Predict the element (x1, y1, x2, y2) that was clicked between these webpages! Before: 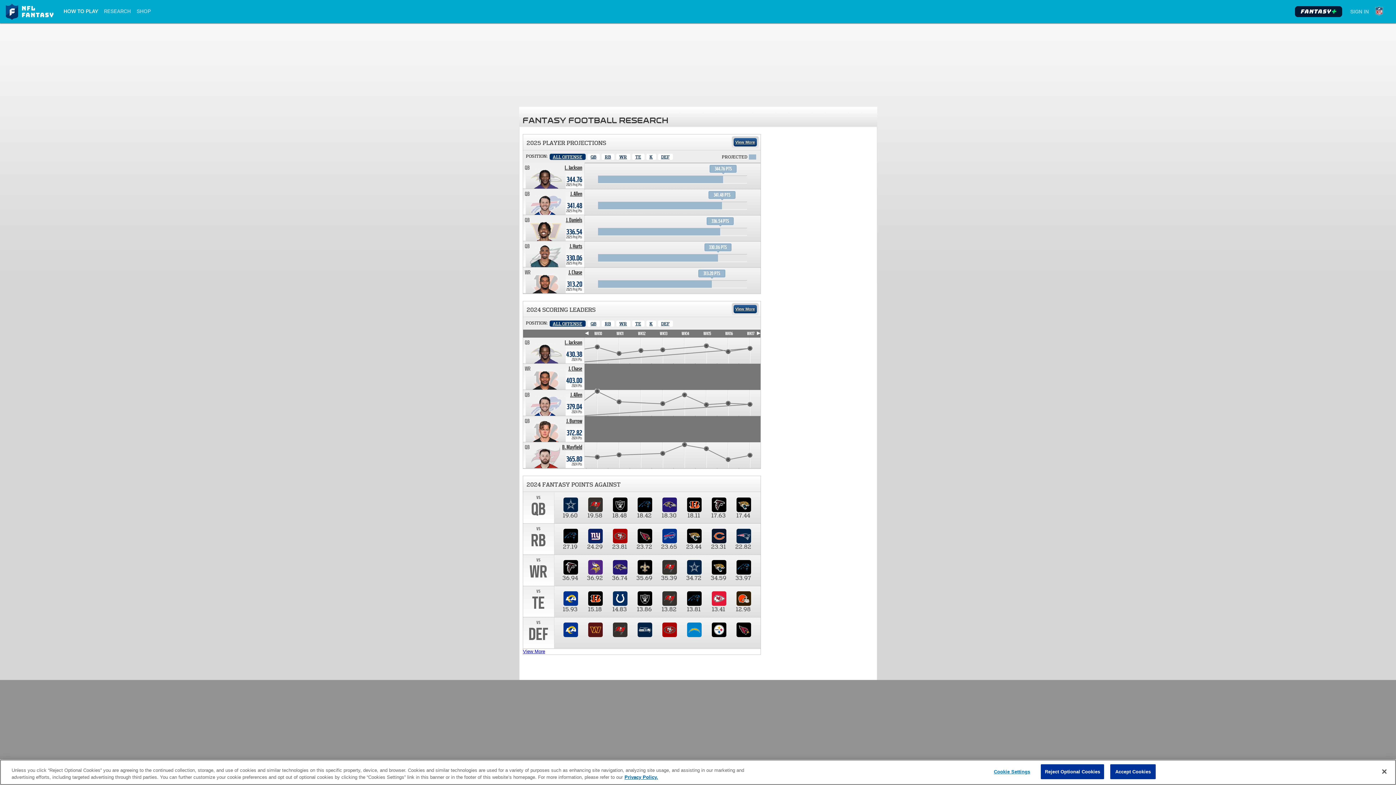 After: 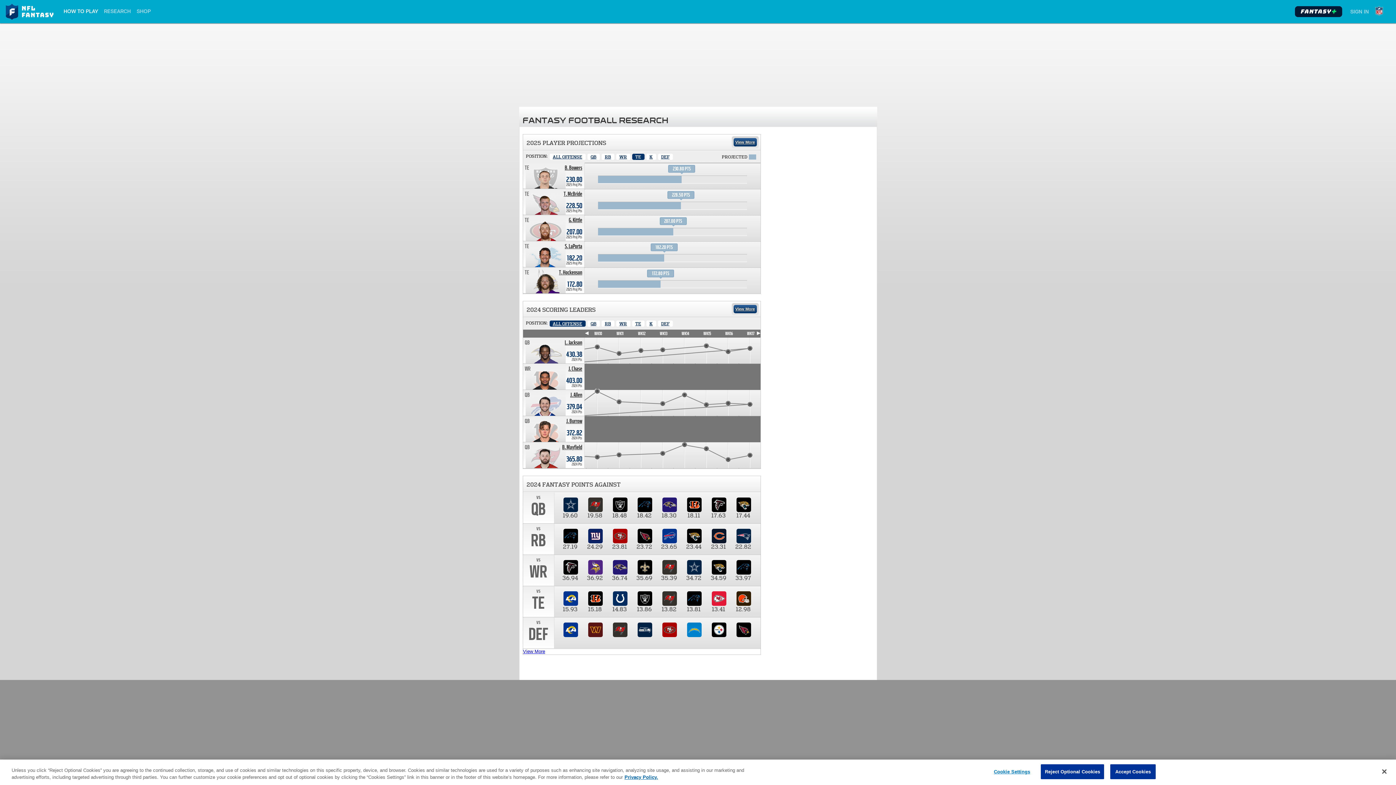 Action: label: Tight End bbox: (632, 153, 644, 160)